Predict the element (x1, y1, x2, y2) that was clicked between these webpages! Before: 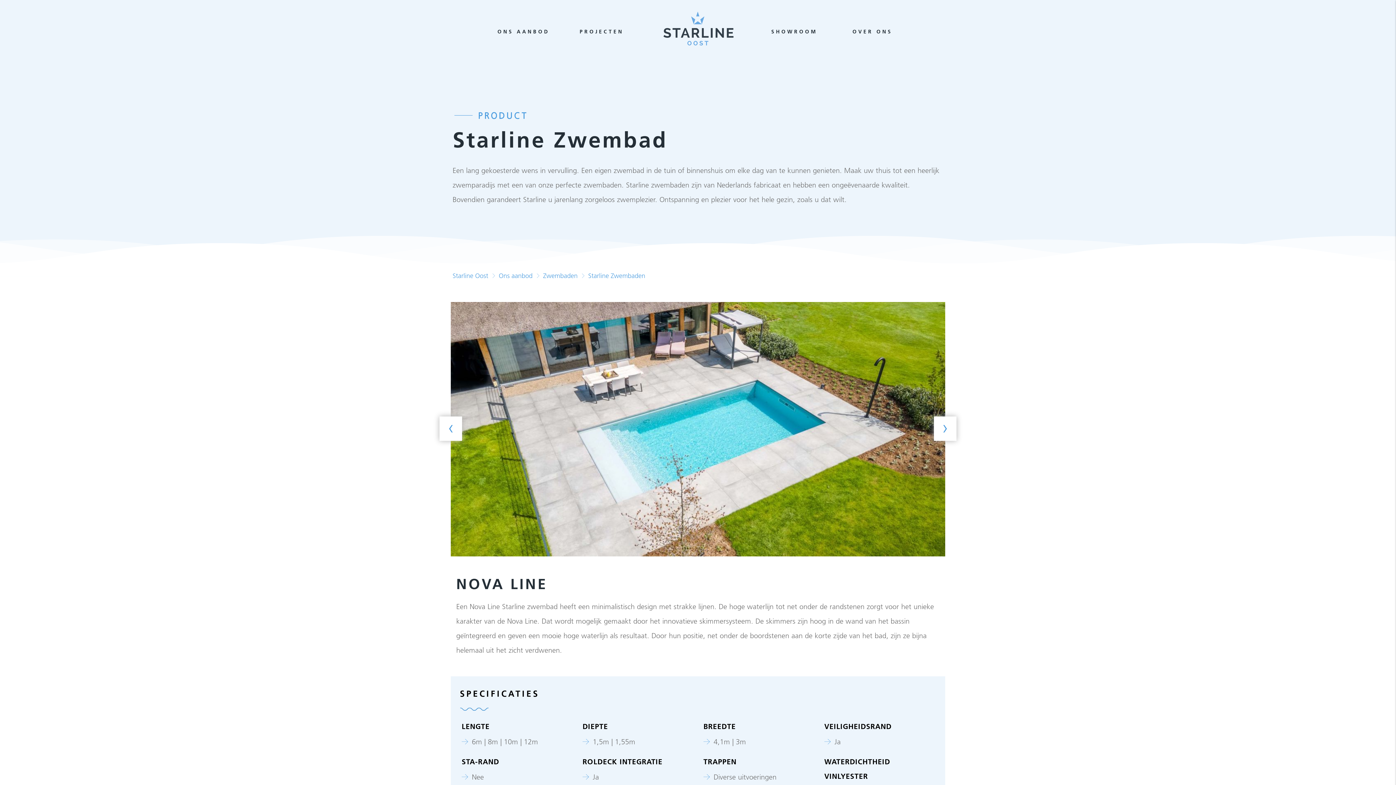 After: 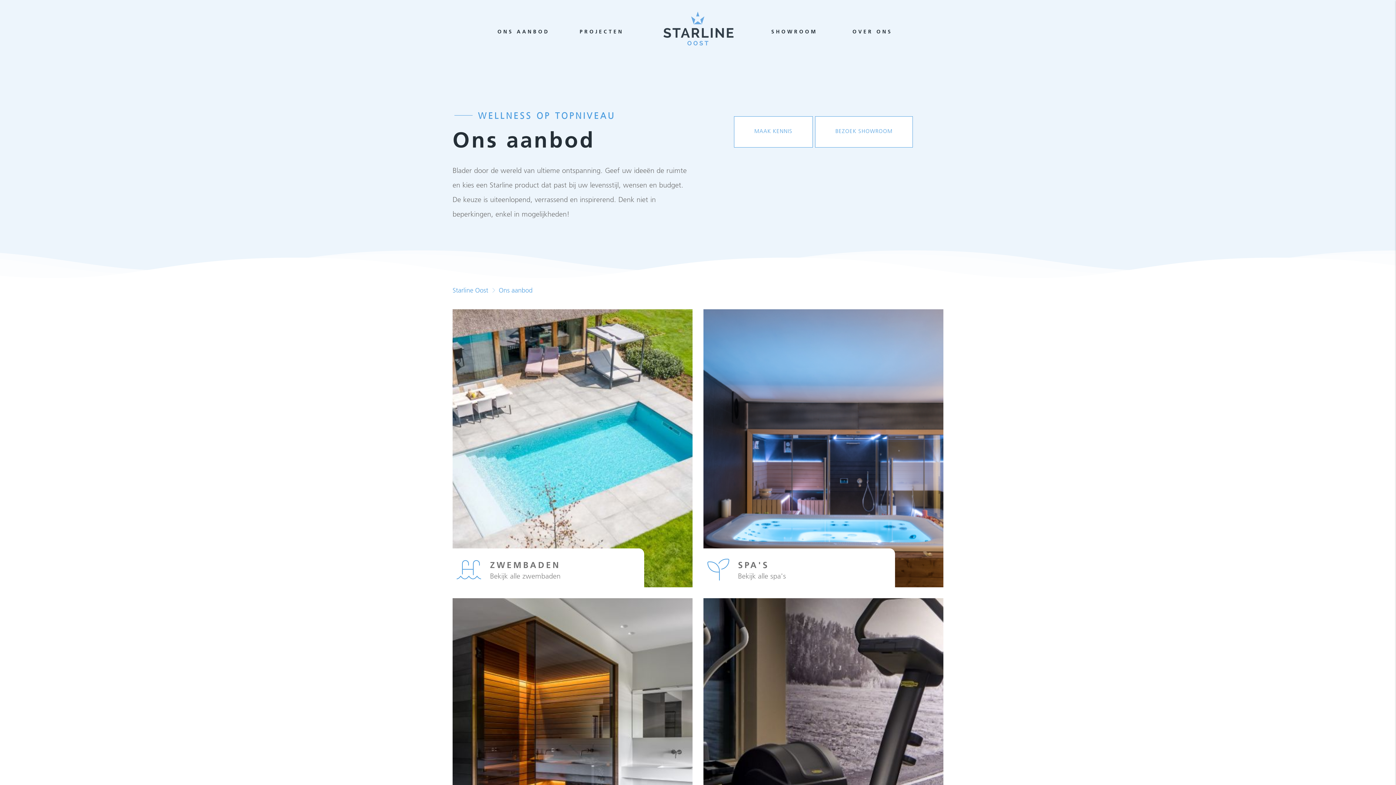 Action: label: Ons aanbod bbox: (498, 271, 532, 282)